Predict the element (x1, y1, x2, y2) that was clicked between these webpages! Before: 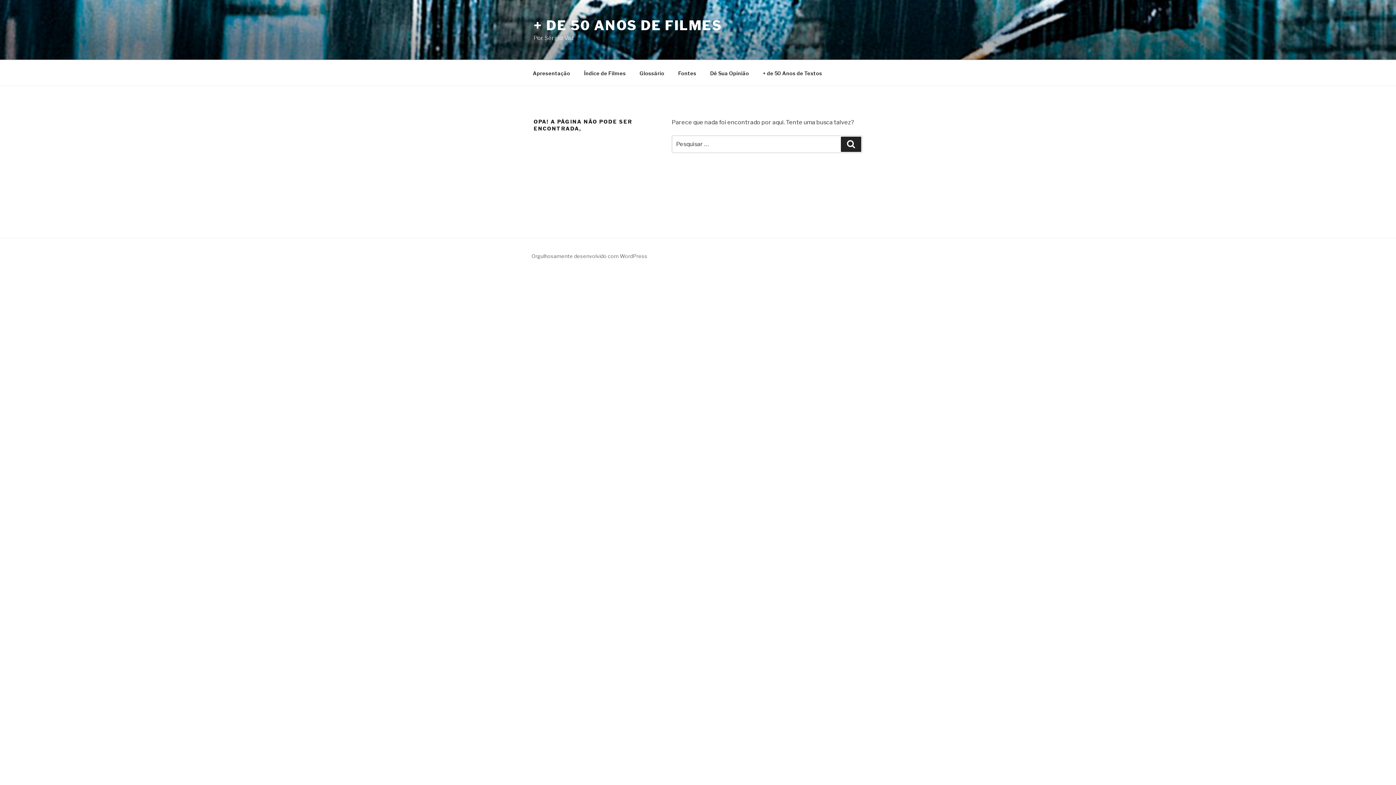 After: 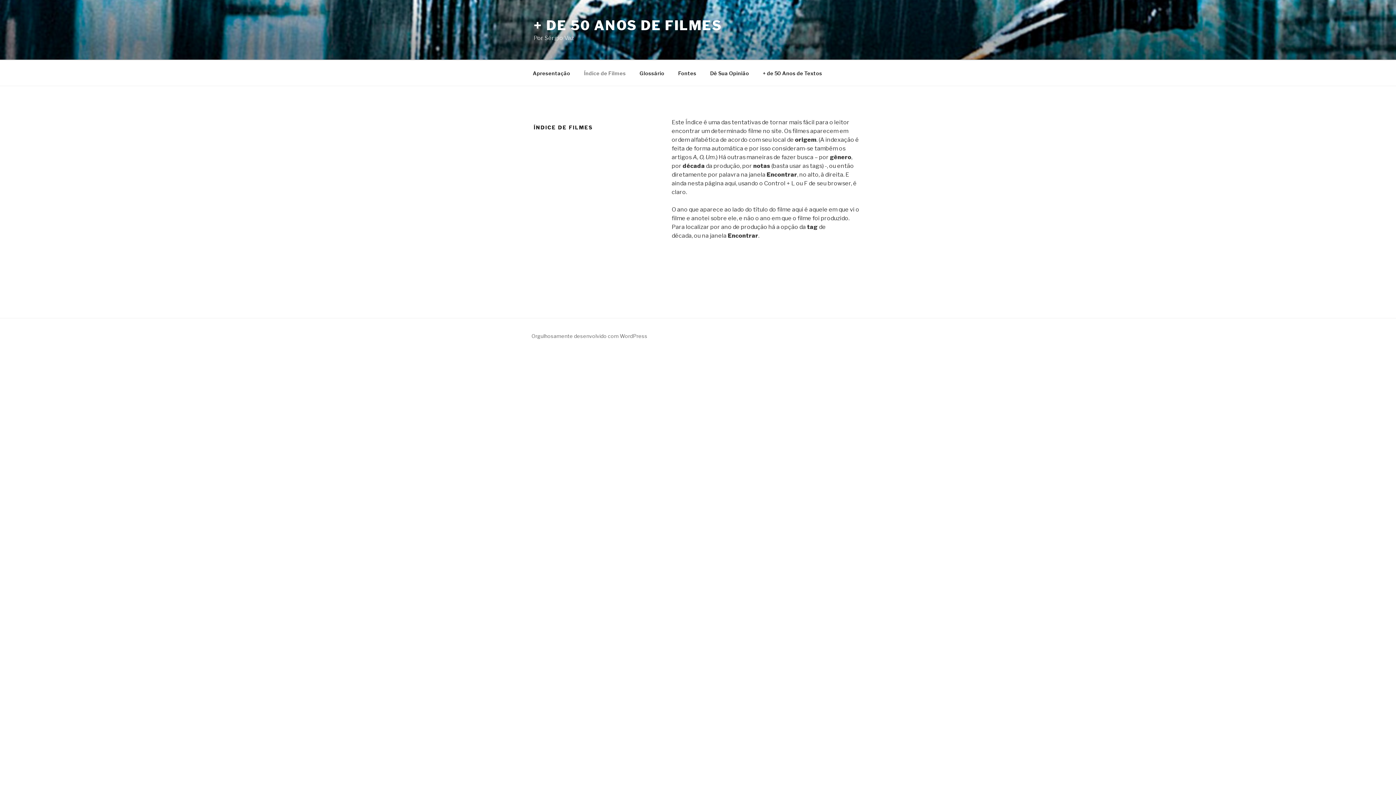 Action: label: Índice de Filmes bbox: (577, 64, 632, 82)